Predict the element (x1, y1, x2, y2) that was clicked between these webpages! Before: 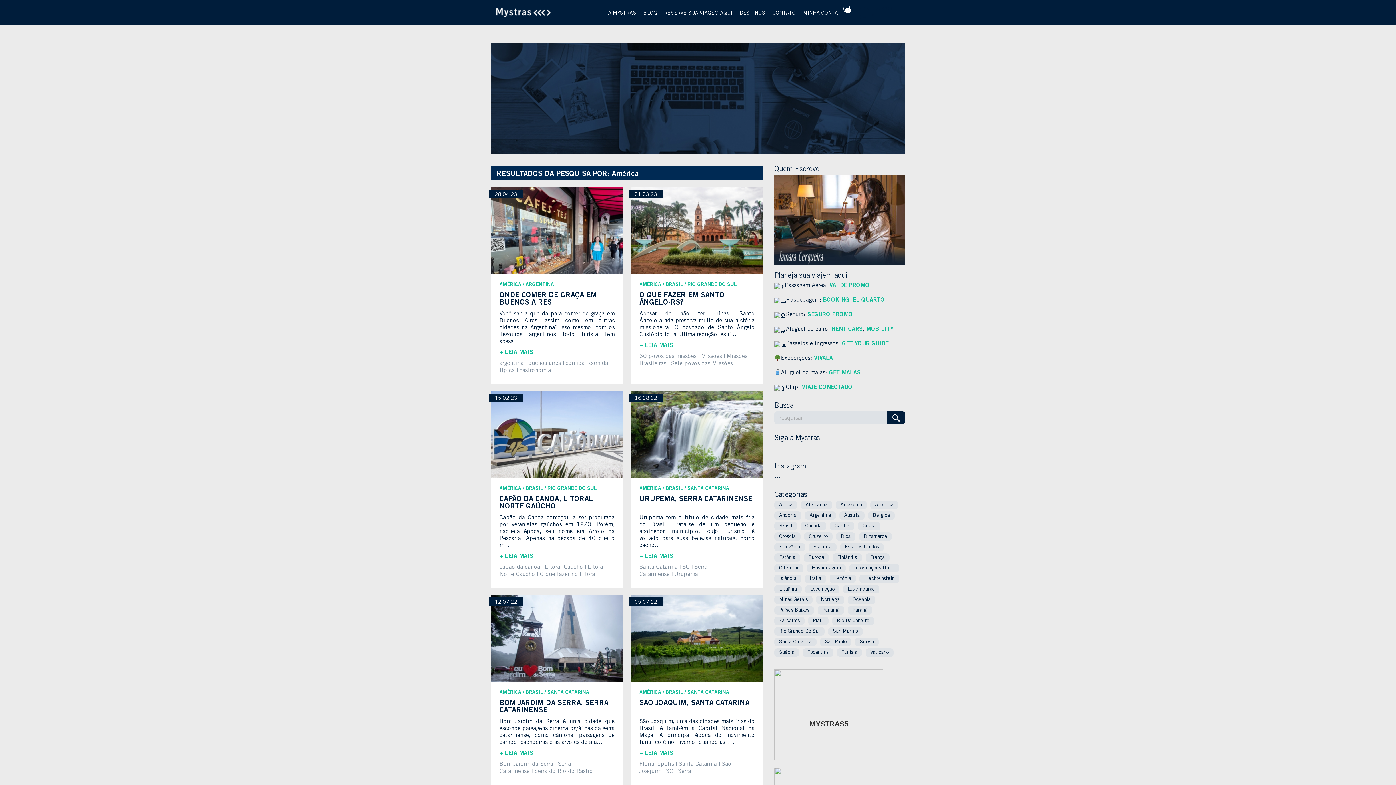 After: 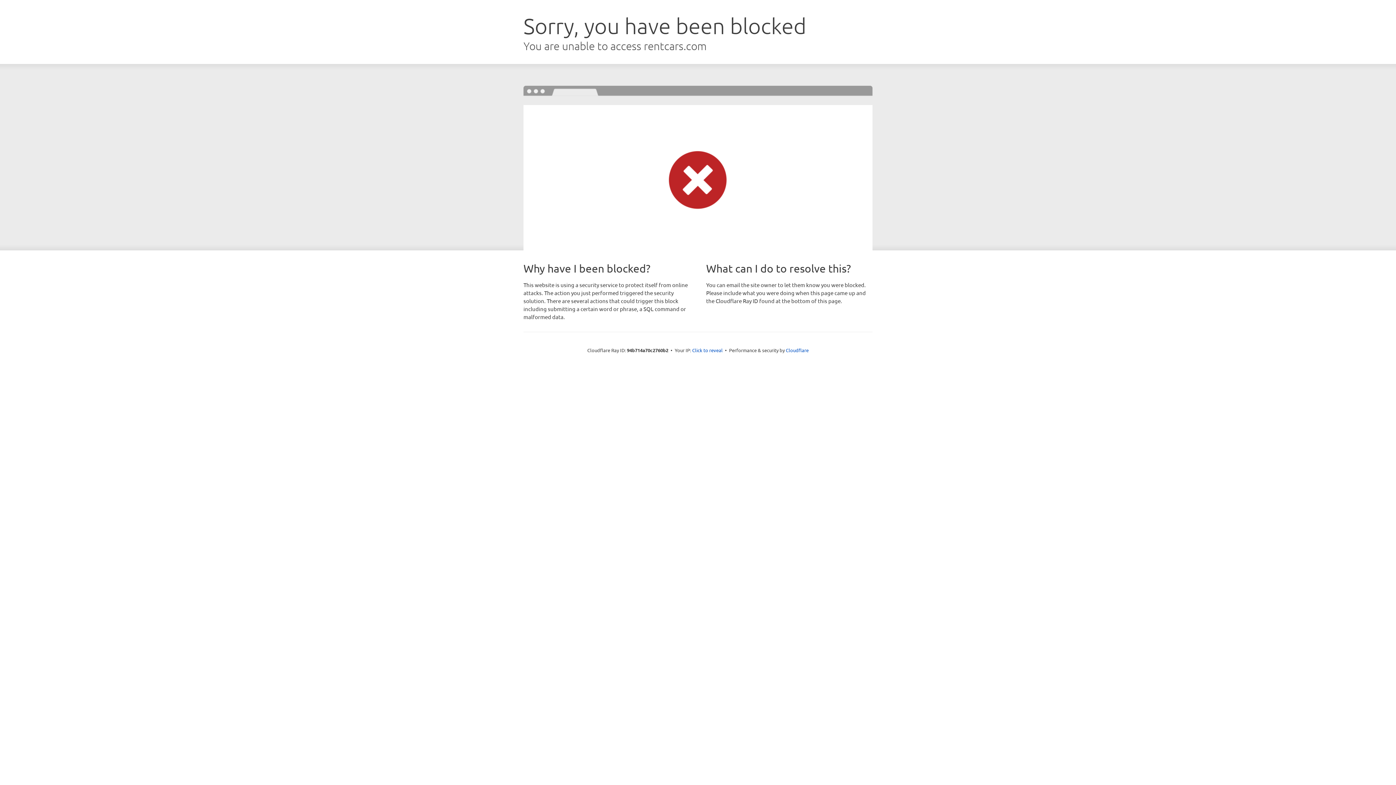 Action: bbox: (832, 326, 862, 332) label: RENT CARS